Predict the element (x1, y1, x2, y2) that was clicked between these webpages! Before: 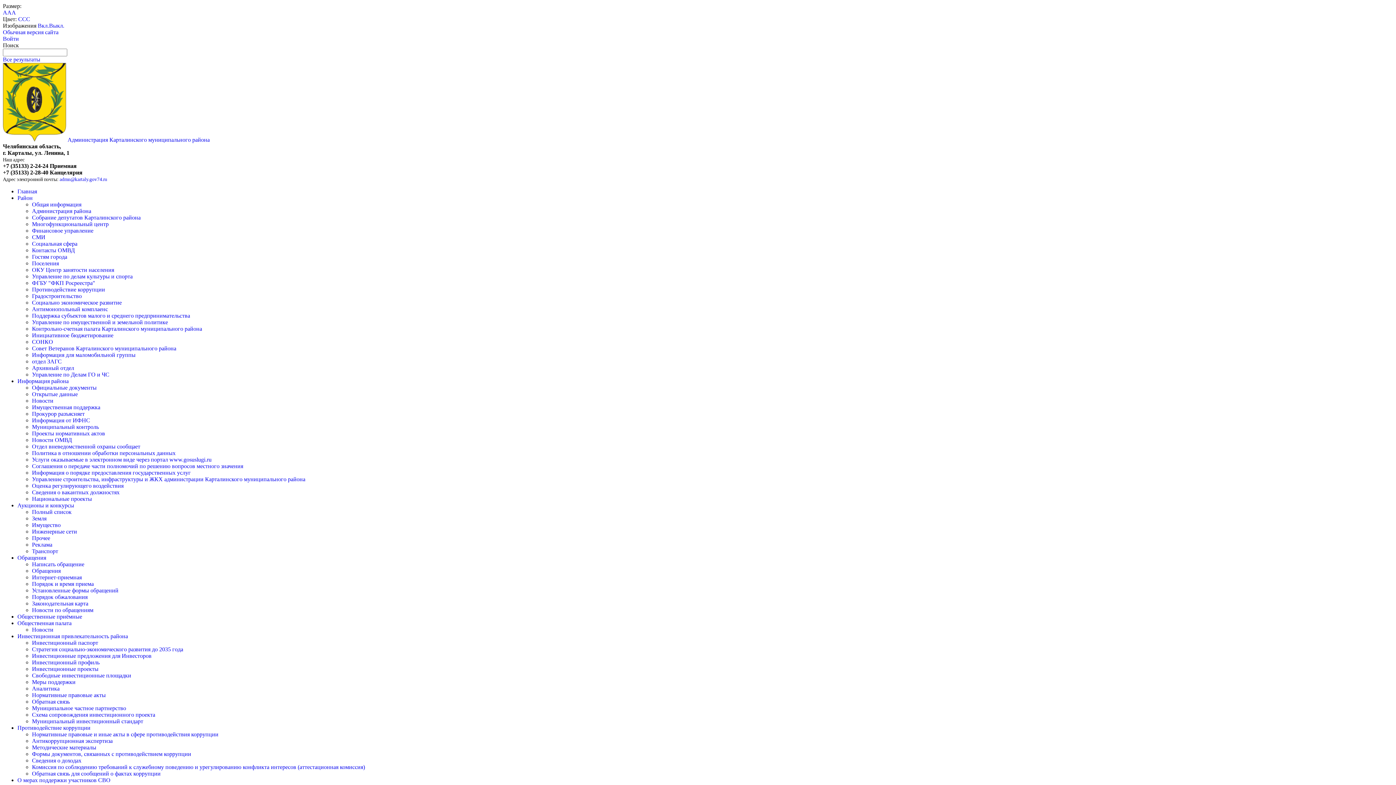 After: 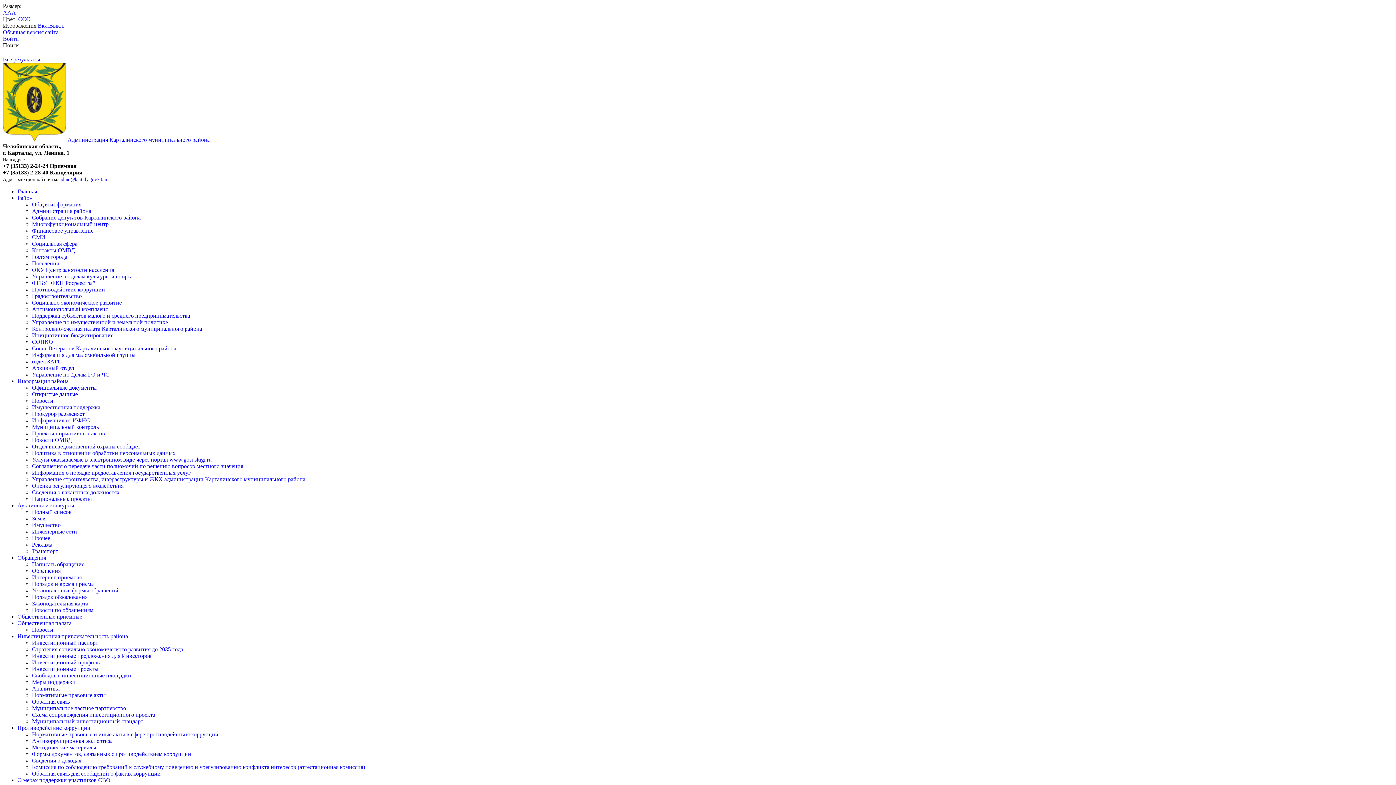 Action: bbox: (32, 535, 50, 541) label: Прочее